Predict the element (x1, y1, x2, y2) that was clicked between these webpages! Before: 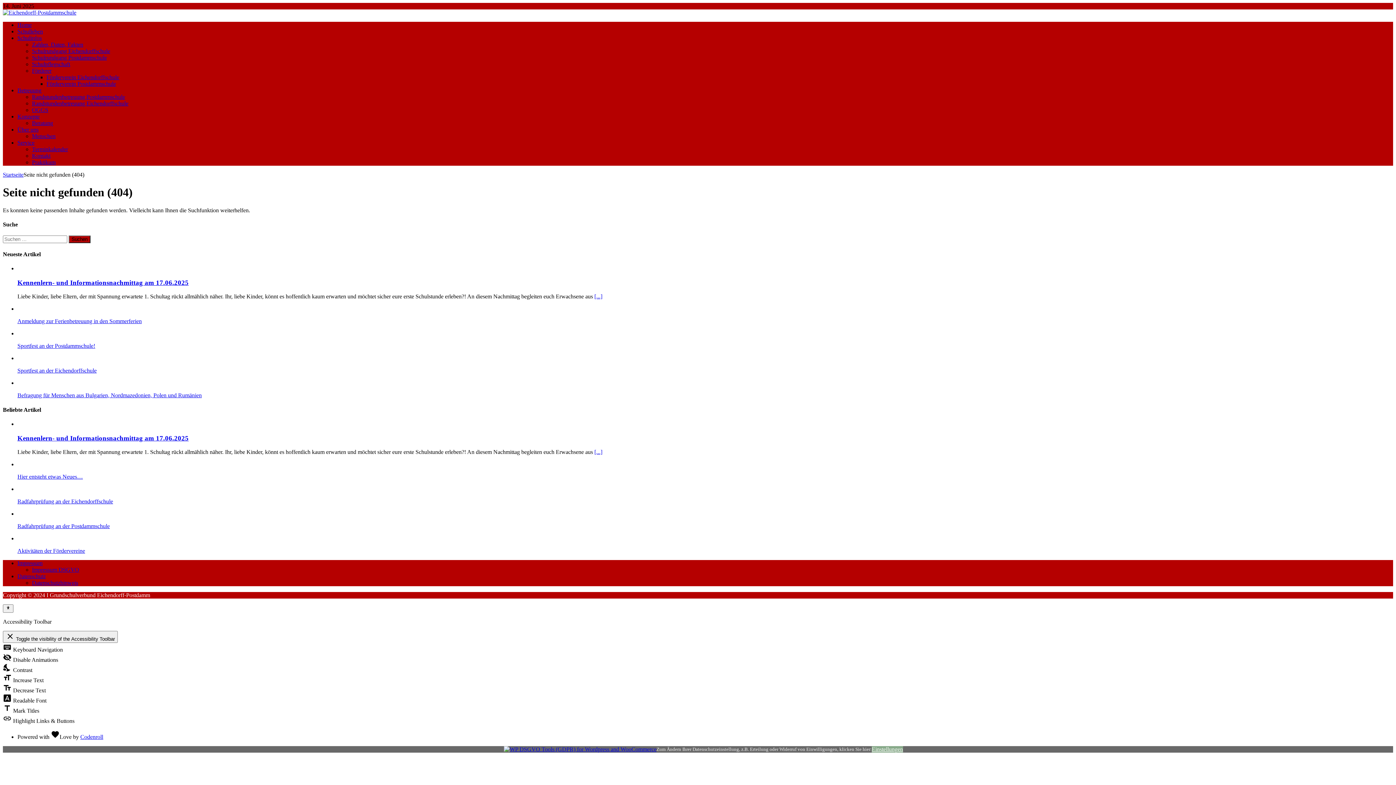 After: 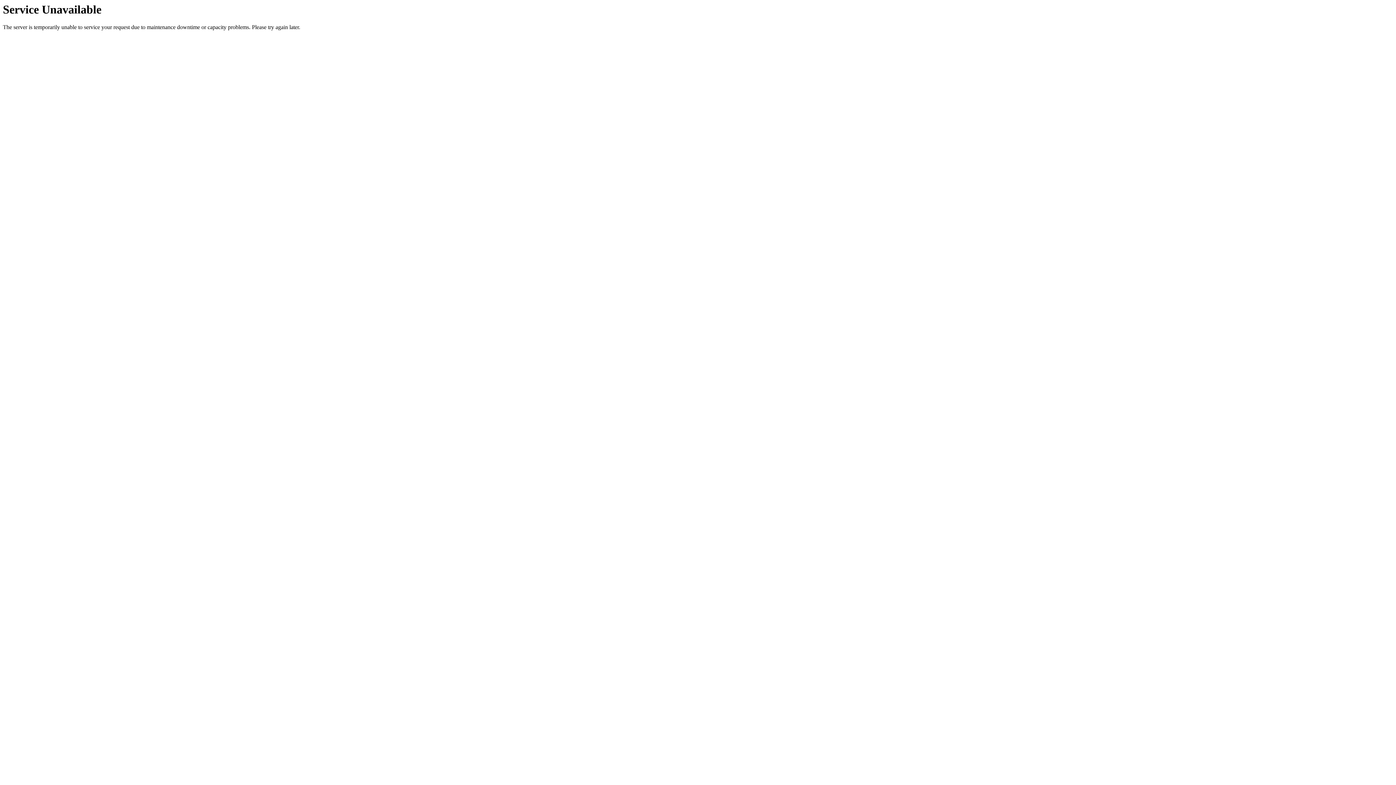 Action: label: [...] bbox: (594, 449, 602, 455)